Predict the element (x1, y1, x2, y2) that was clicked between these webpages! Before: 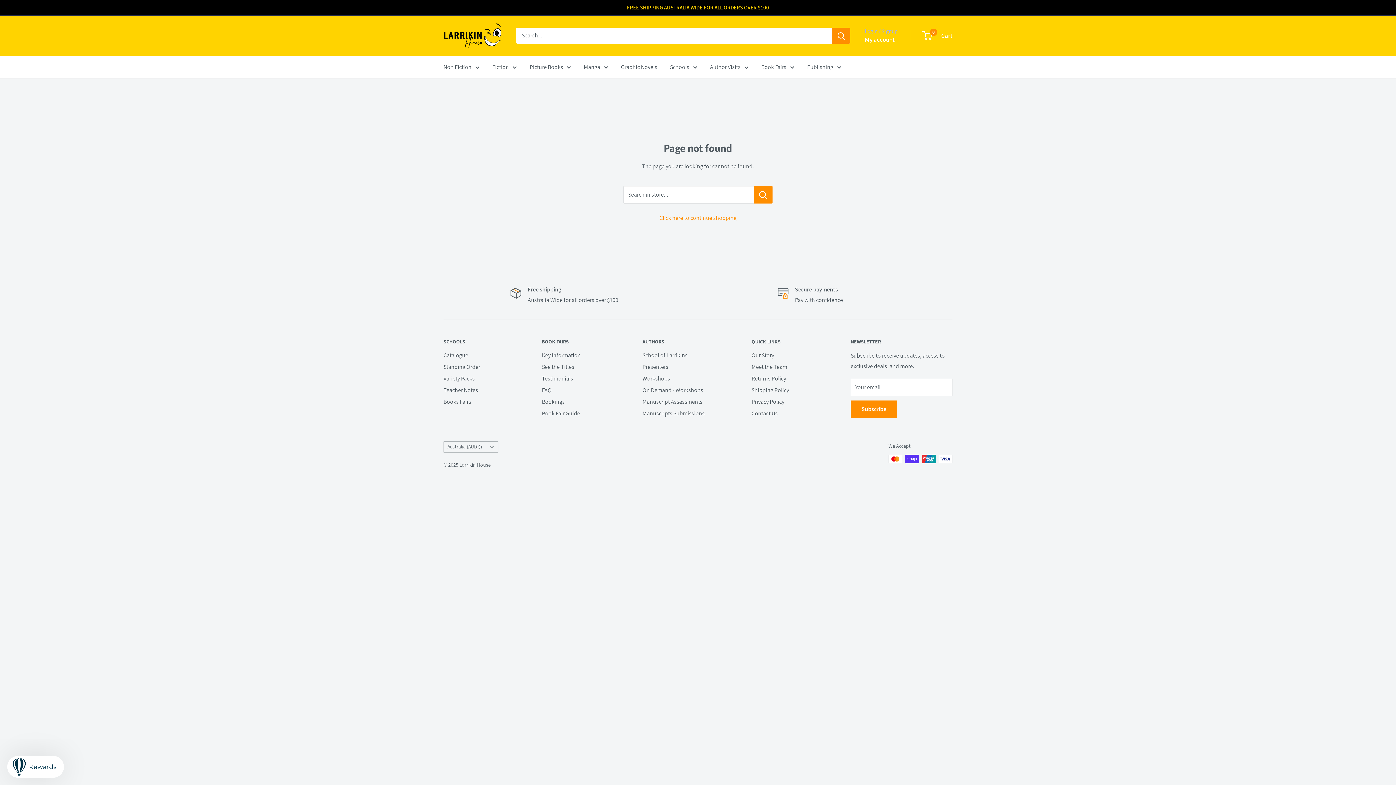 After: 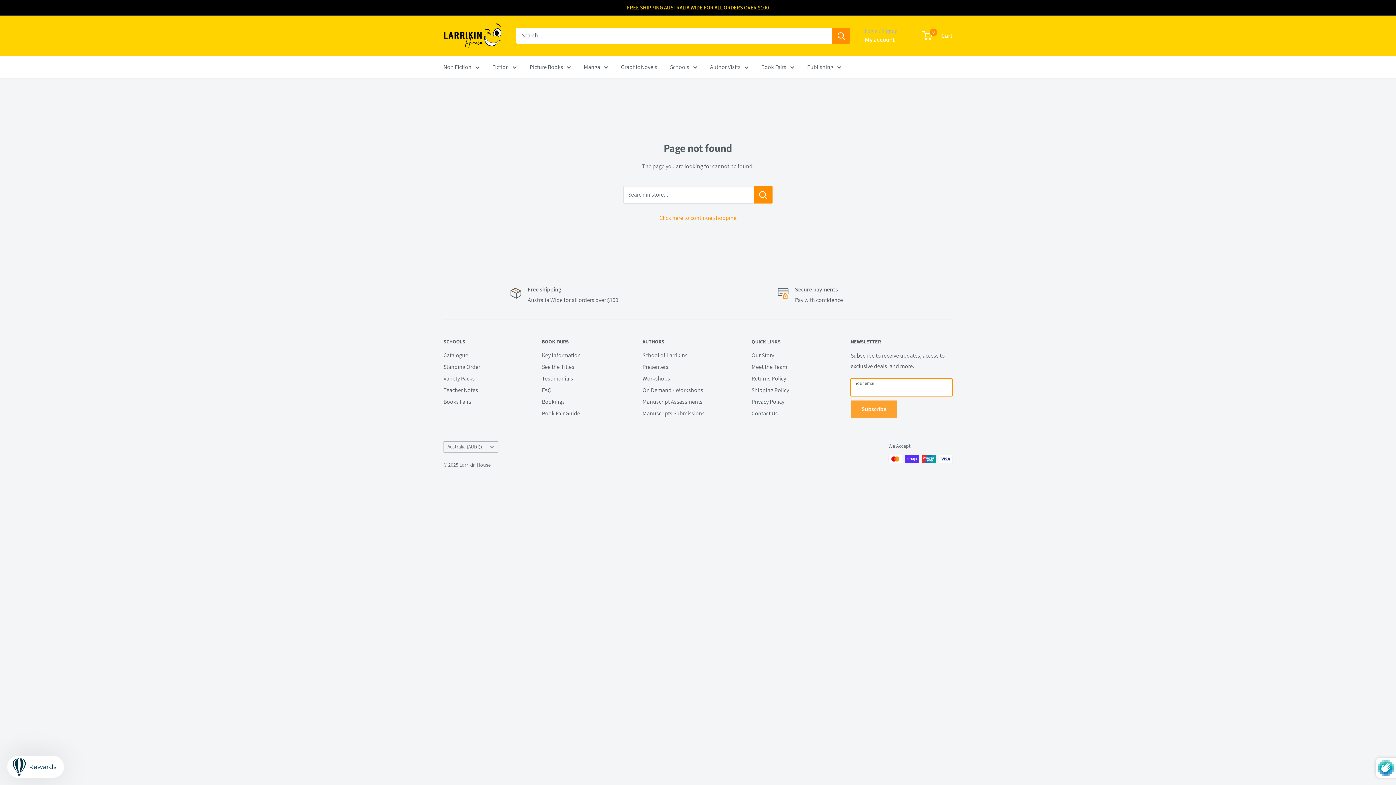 Action: label: Subscribe bbox: (850, 400, 897, 418)